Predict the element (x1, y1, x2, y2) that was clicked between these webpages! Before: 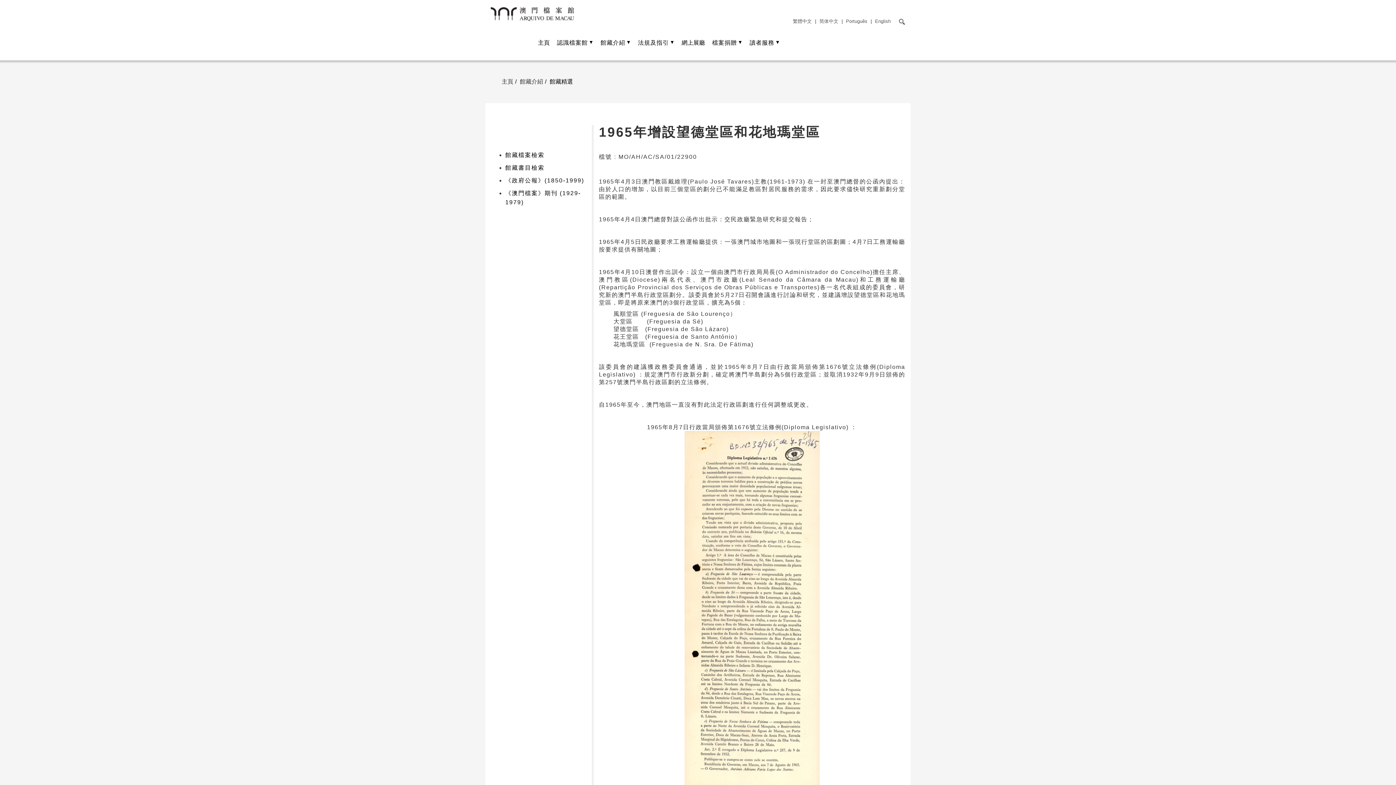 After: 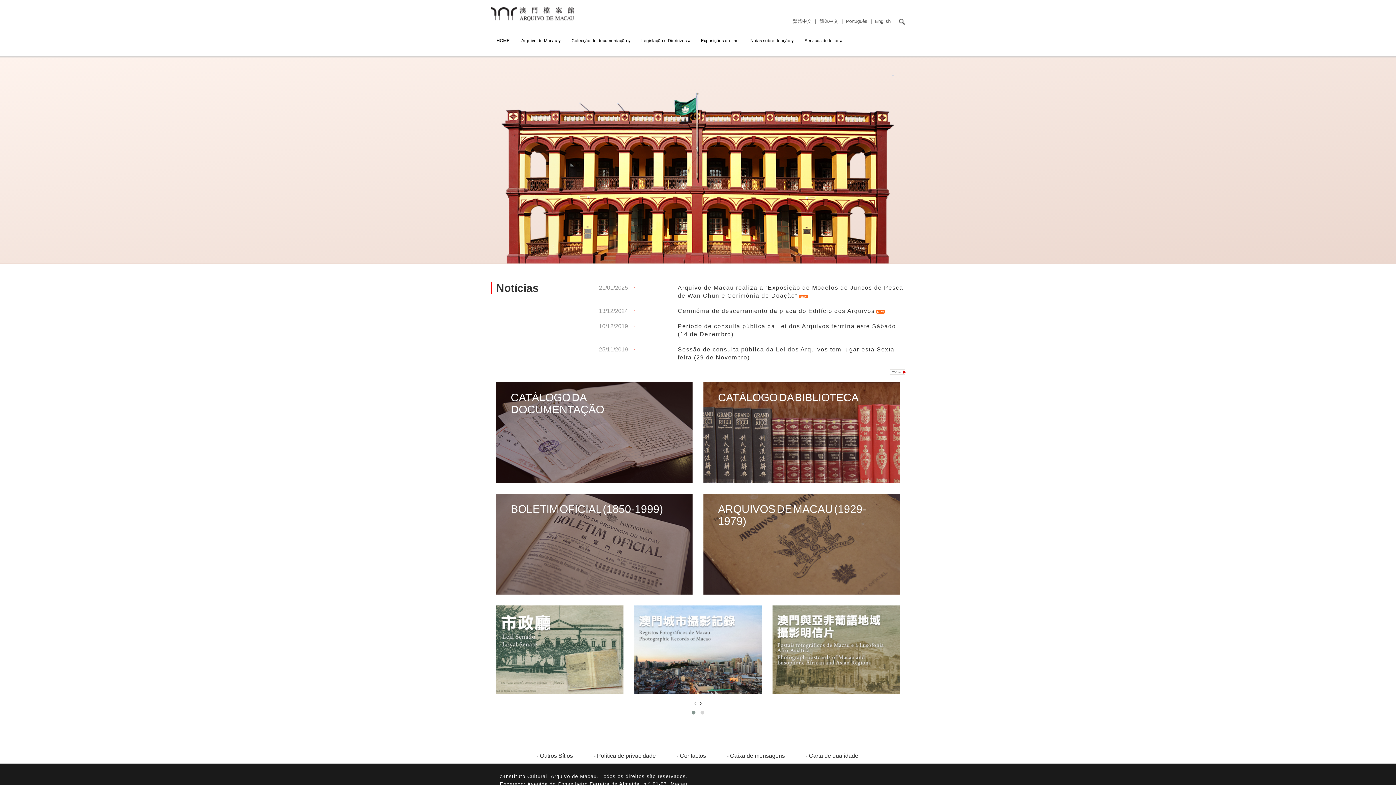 Action: label: Português bbox: (846, 18, 867, 24)